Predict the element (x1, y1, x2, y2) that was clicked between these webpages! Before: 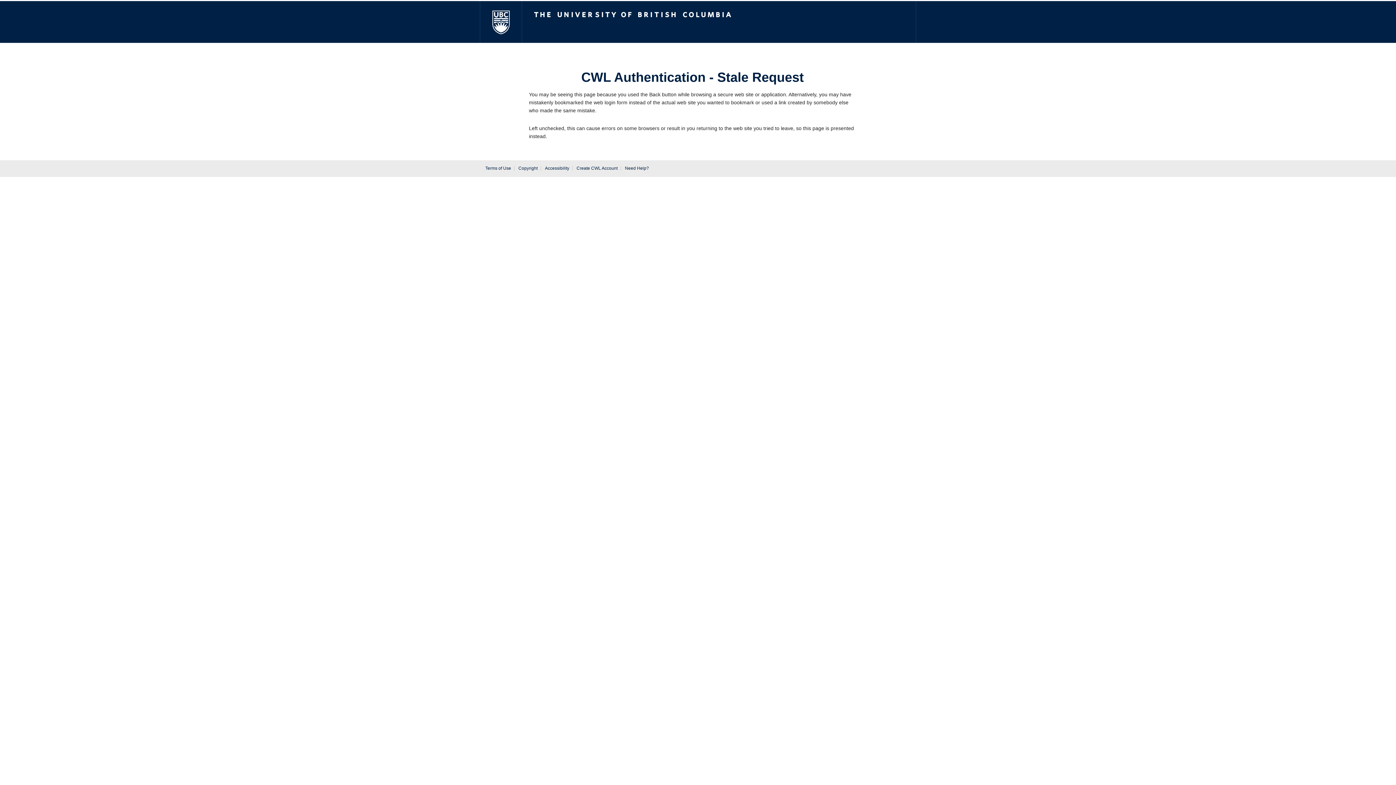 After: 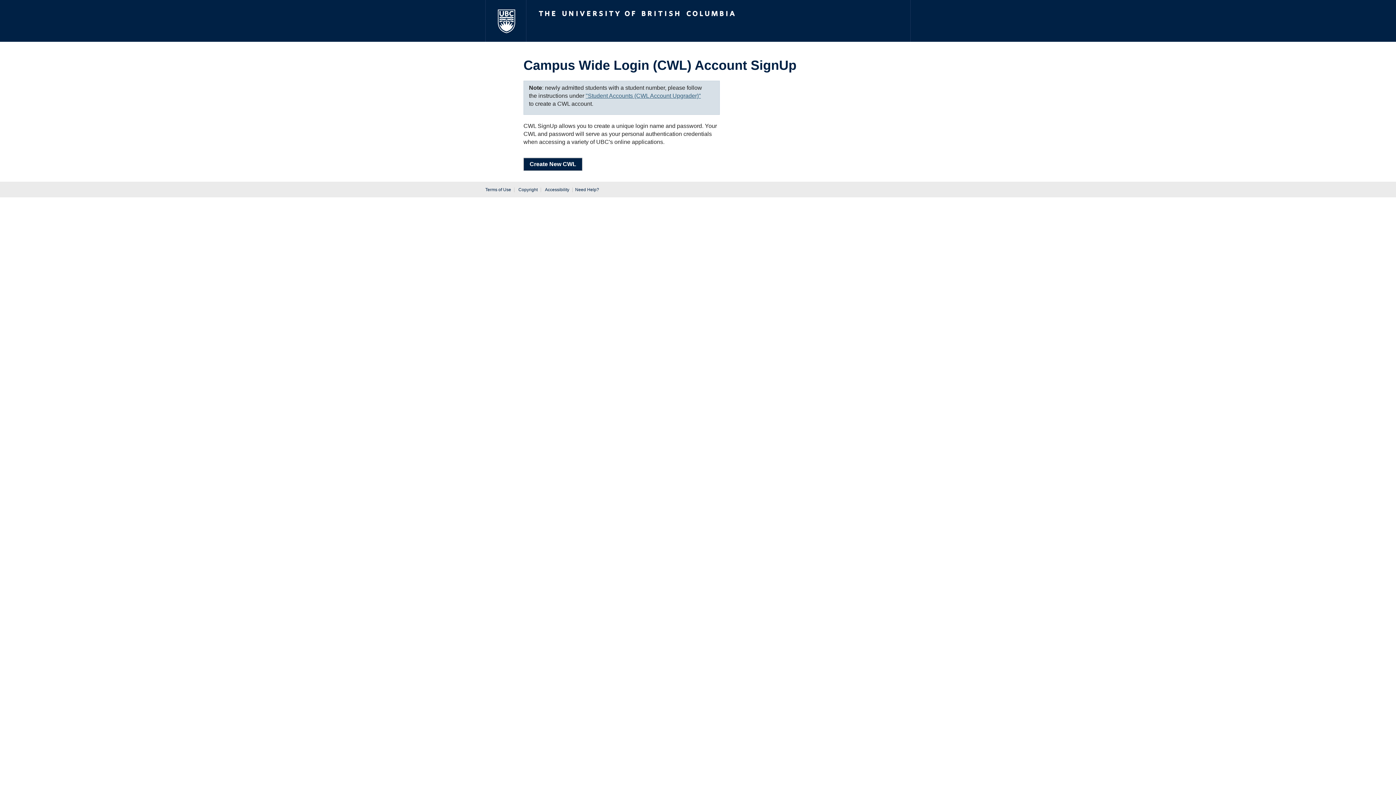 Action: label: Create CWL Account bbox: (576, 165, 617, 170)